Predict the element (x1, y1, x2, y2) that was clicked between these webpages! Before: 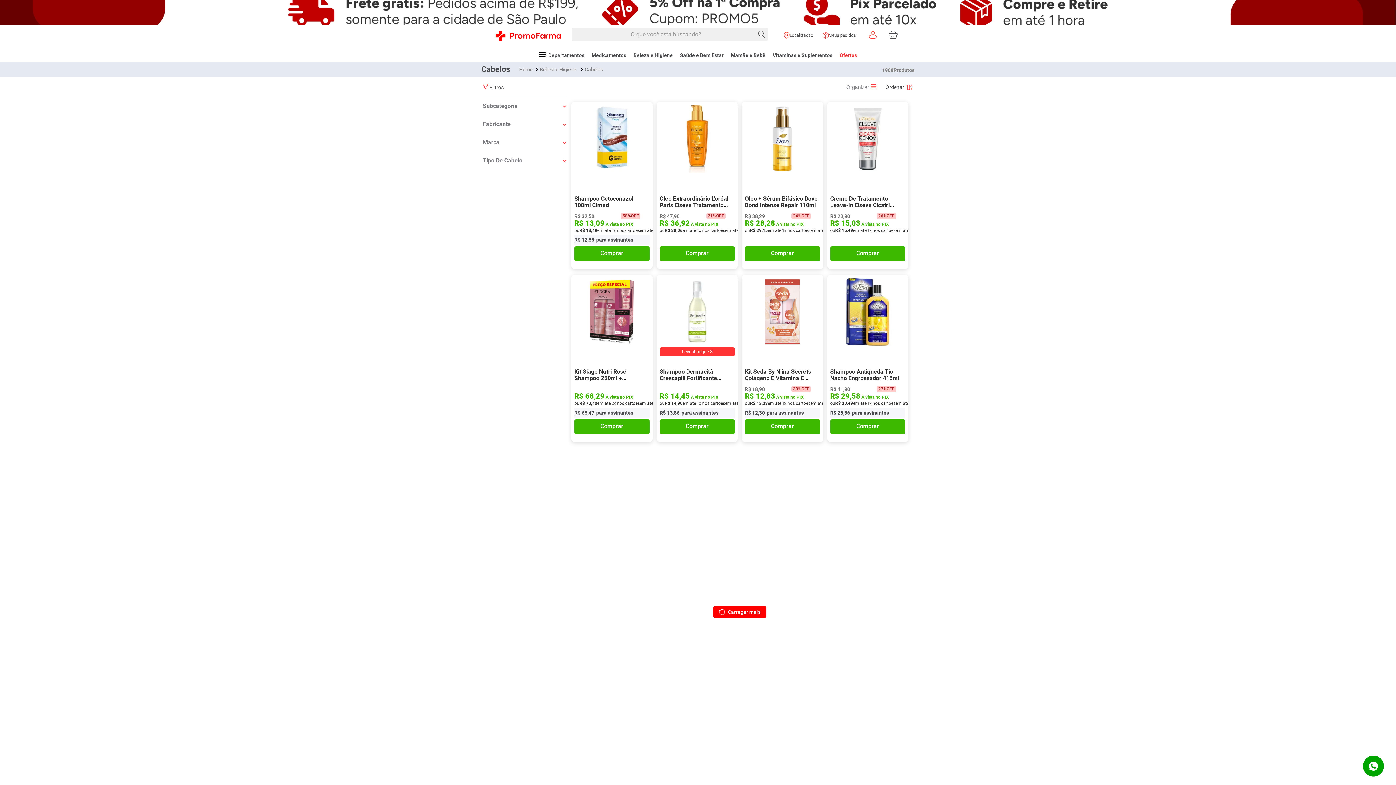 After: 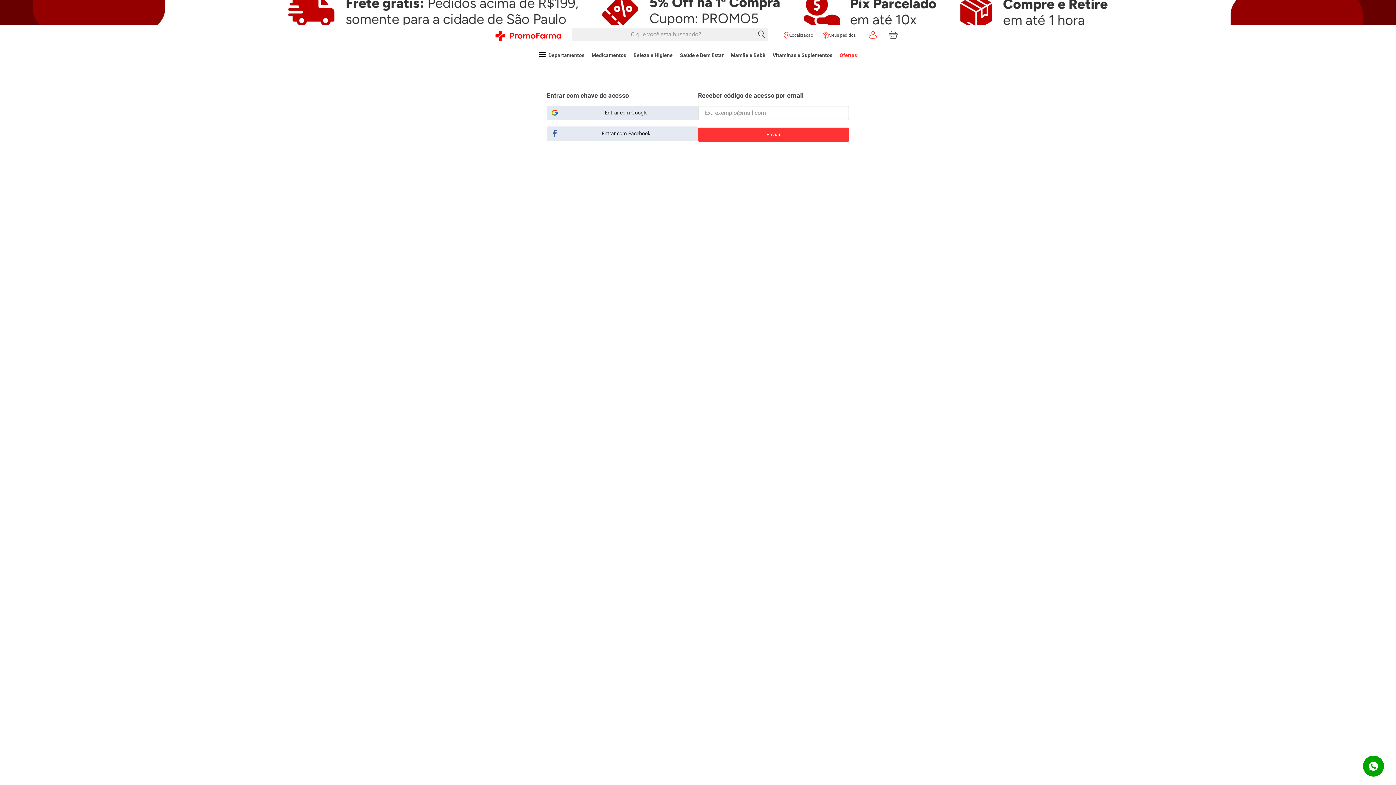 Action: bbox: (820, 27, 858, 42) label: Meus pedidos